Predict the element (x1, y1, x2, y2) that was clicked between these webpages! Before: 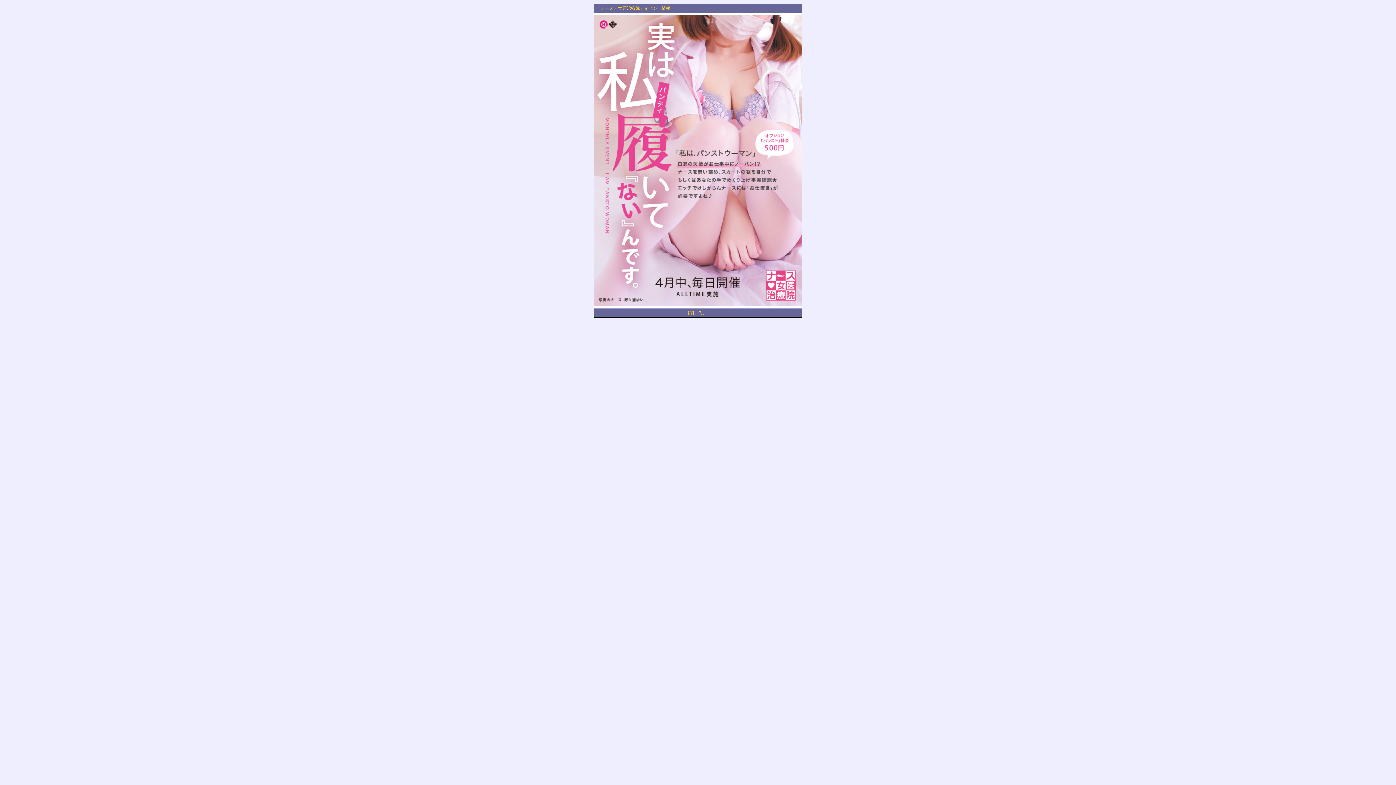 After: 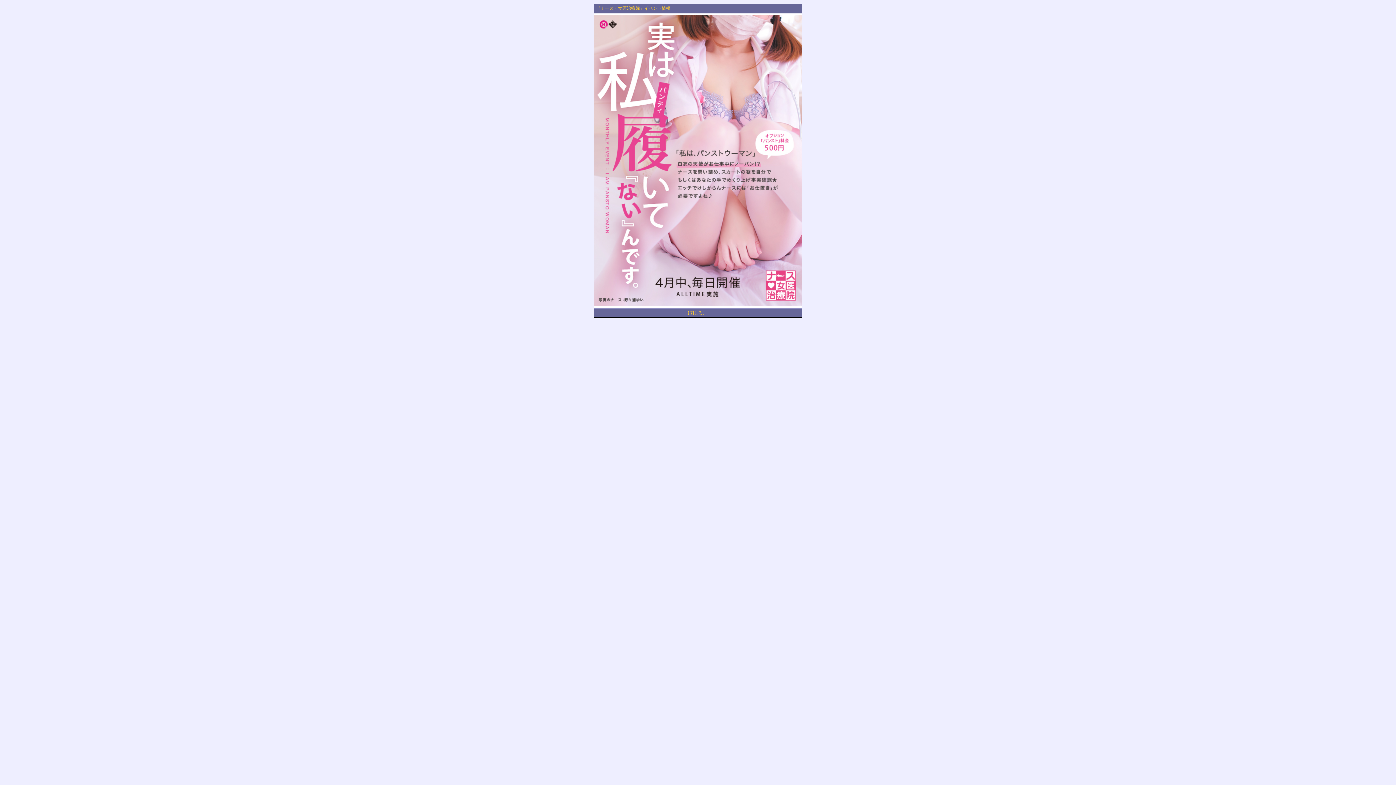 Action: label: 【閉じる】 bbox: (596, 308, 796, 317)